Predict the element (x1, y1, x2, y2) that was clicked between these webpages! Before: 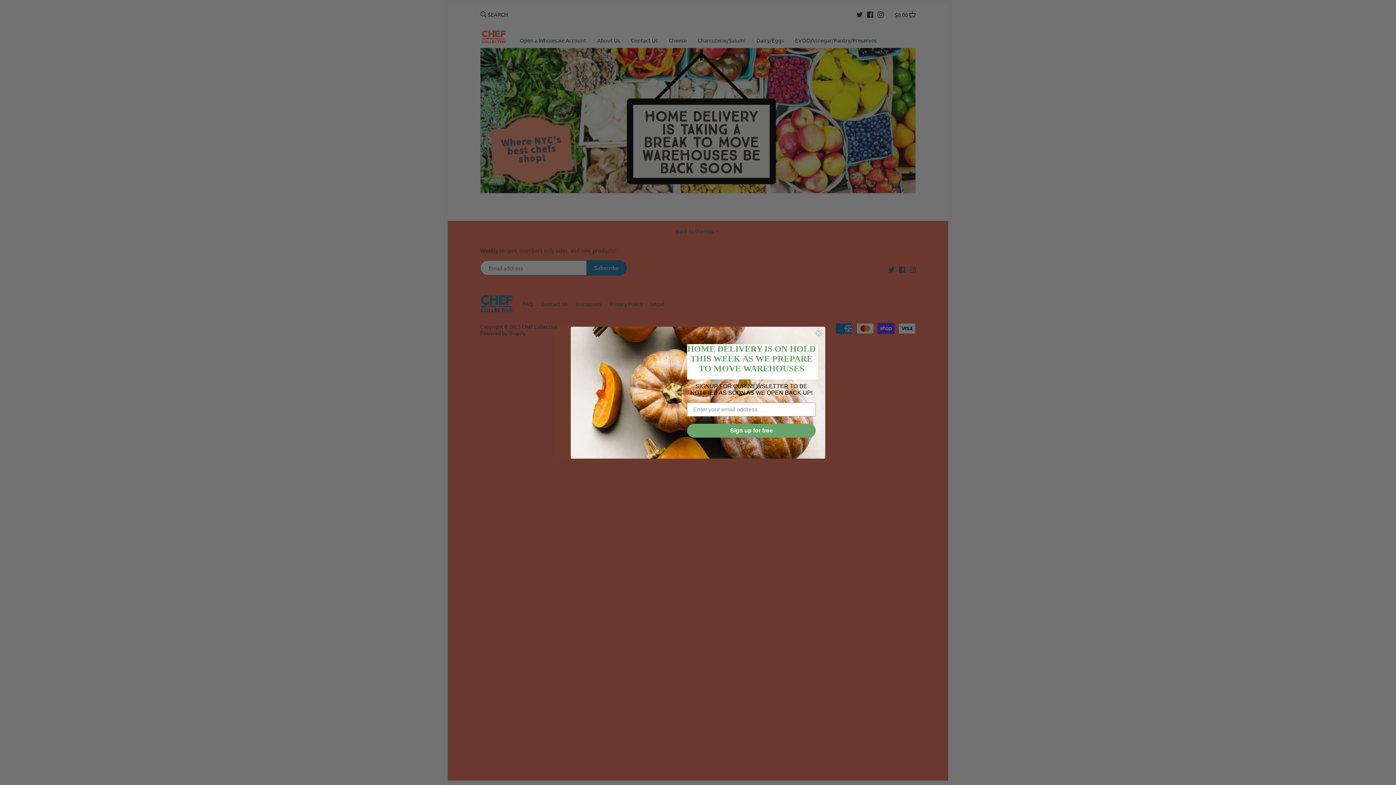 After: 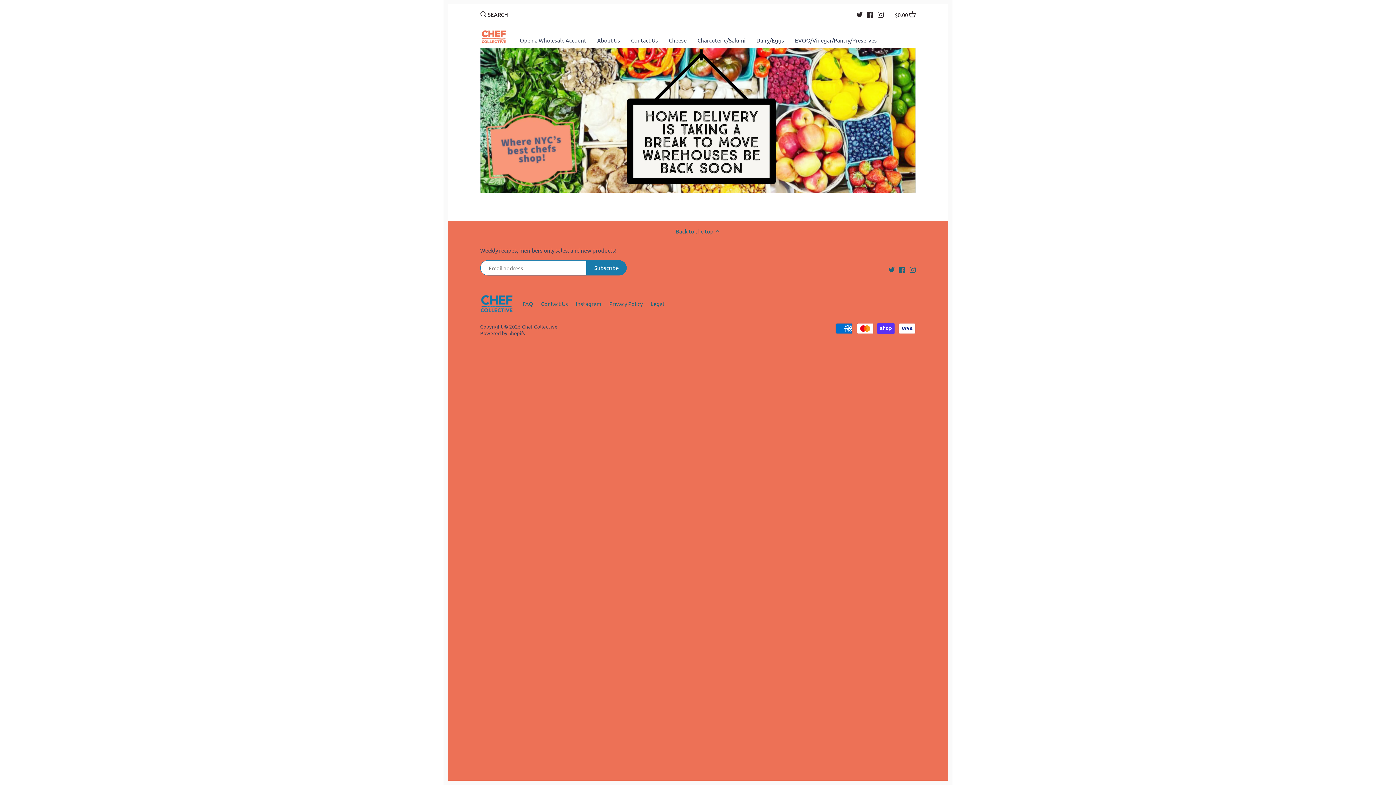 Action: label: Close dialog bbox: (815, 329, 822, 336)